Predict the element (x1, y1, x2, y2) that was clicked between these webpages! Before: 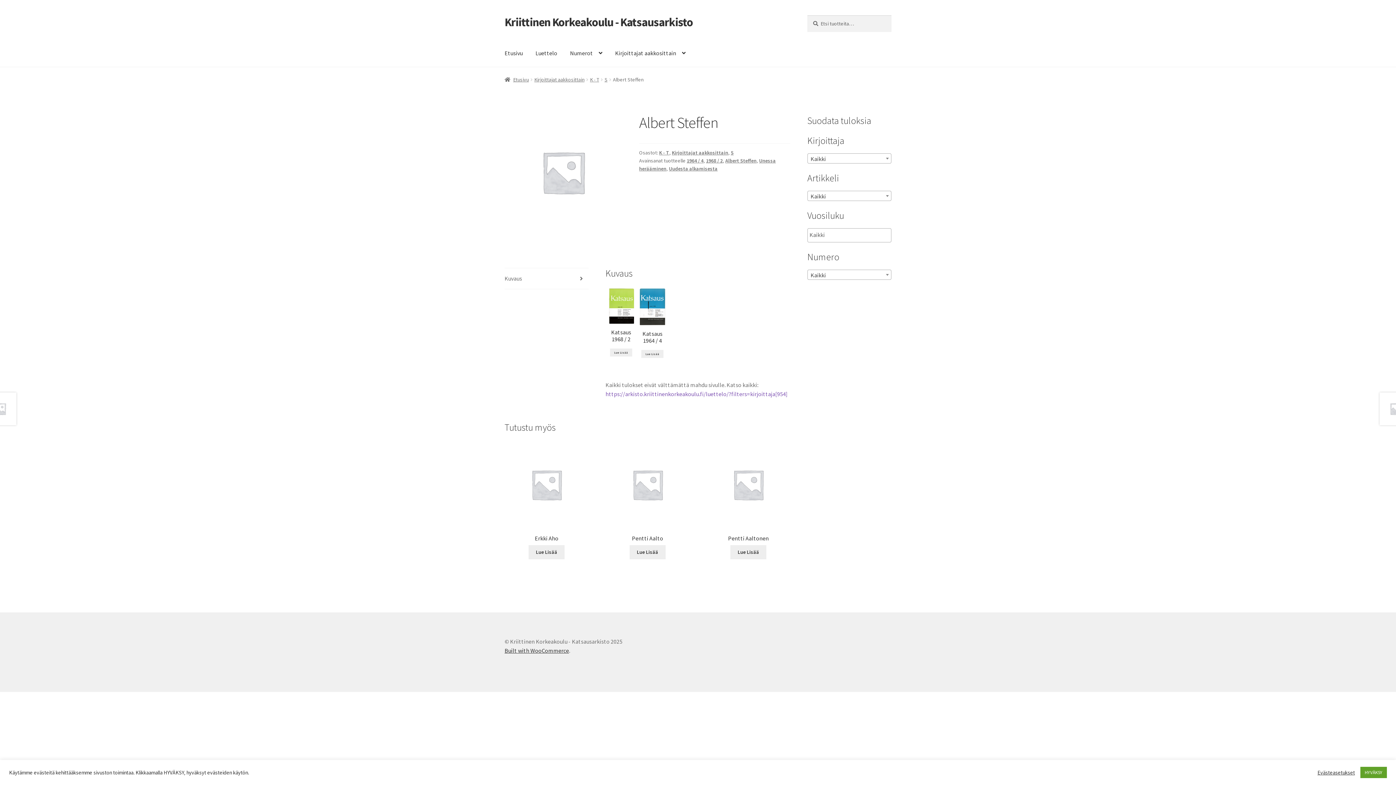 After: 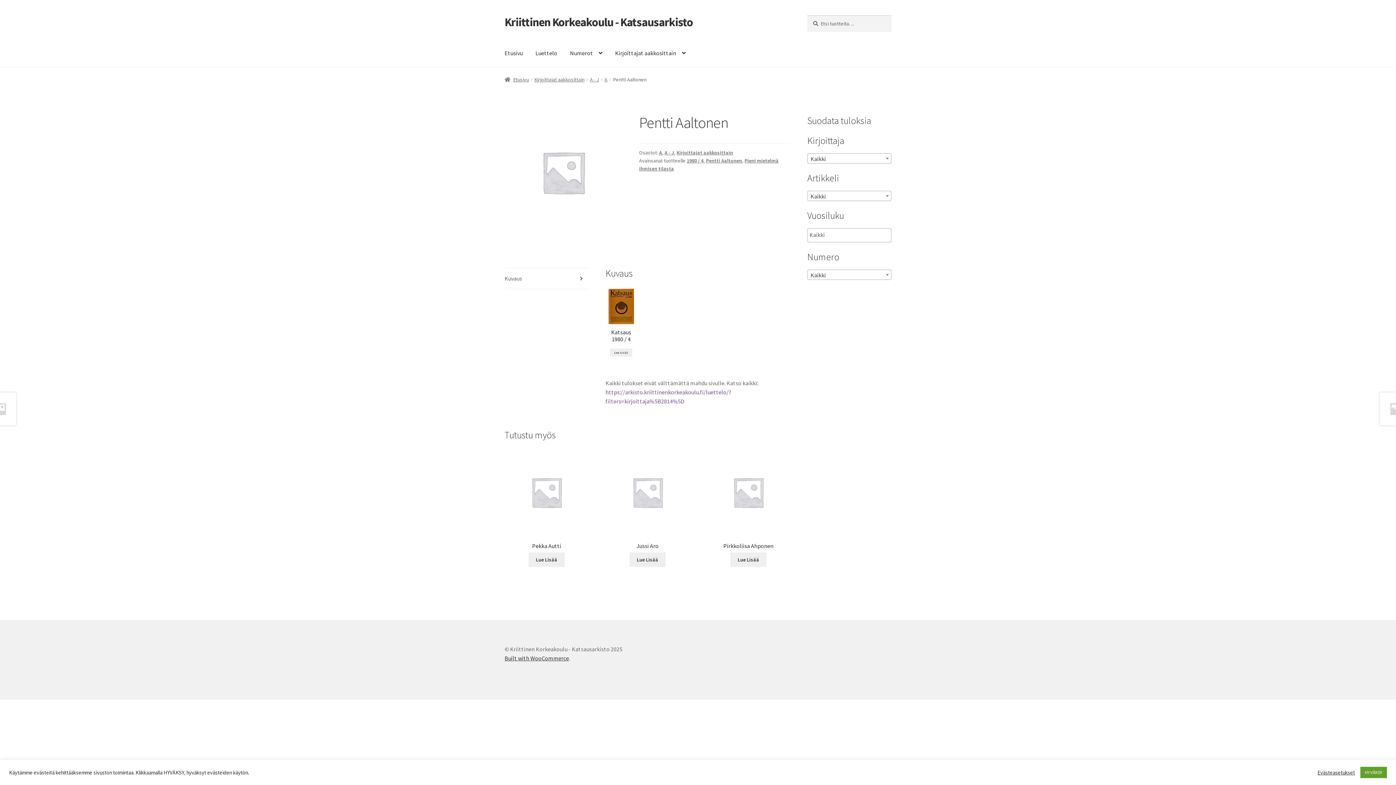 Action: bbox: (706, 442, 790, 542) label: Pentti Aaltonen